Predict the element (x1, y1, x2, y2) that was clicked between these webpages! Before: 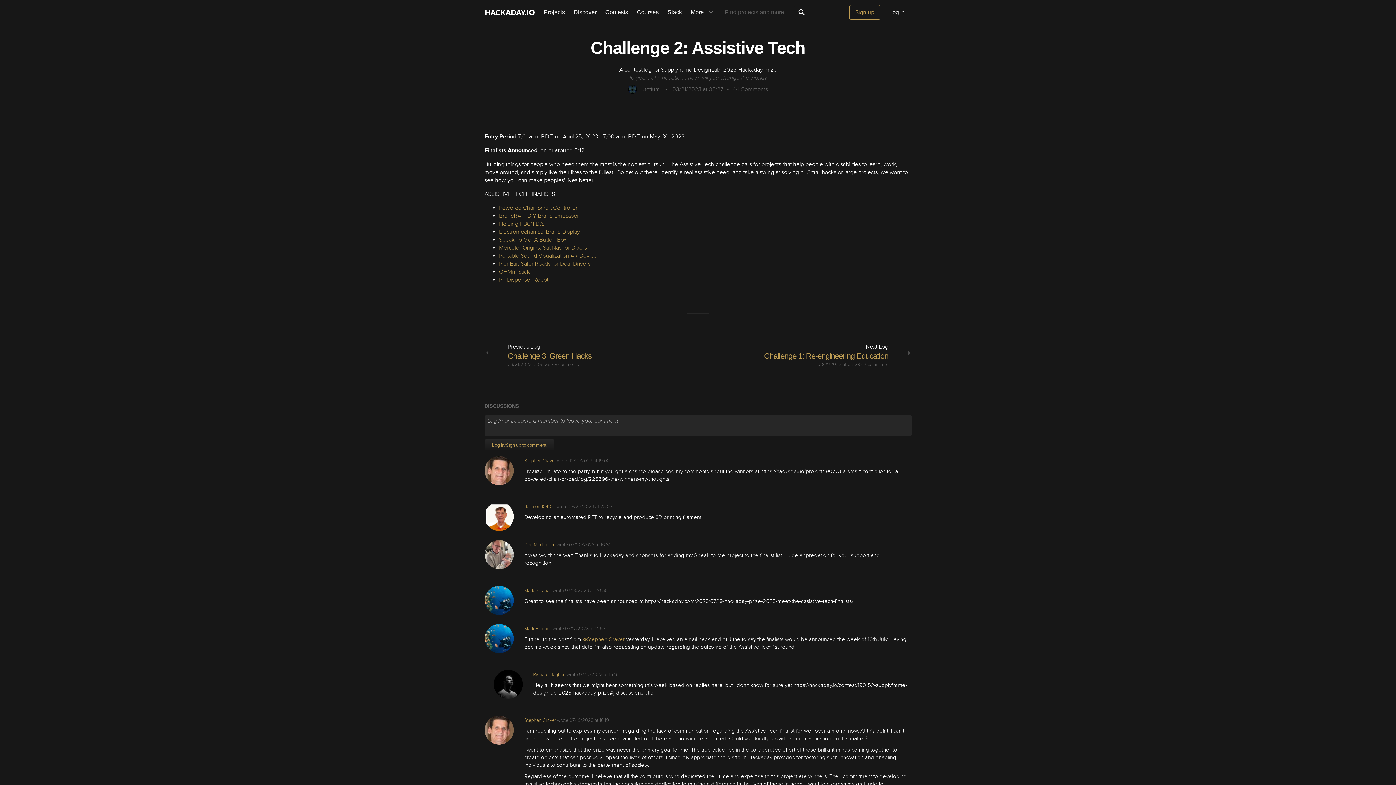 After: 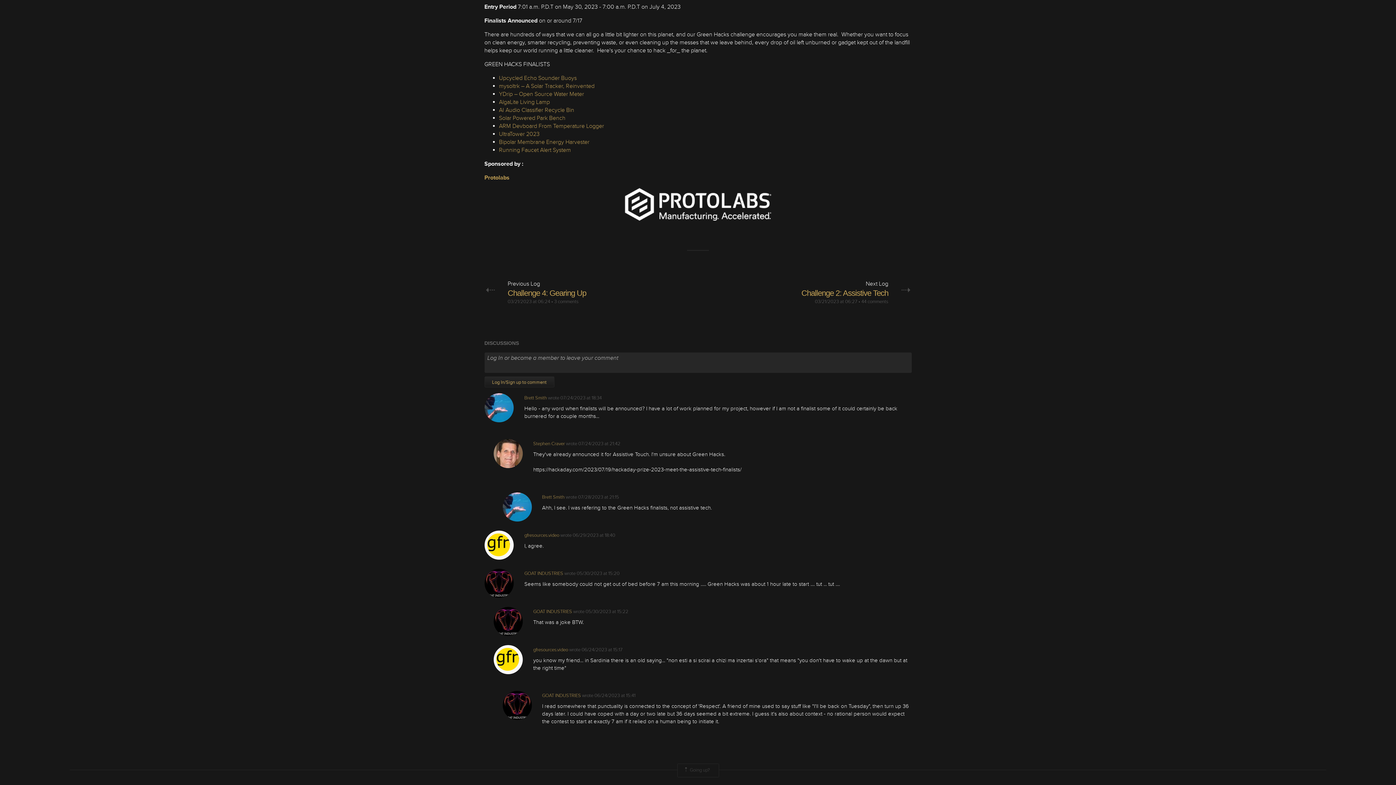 Action: label: 8 comments bbox: (554, 361, 579, 367)